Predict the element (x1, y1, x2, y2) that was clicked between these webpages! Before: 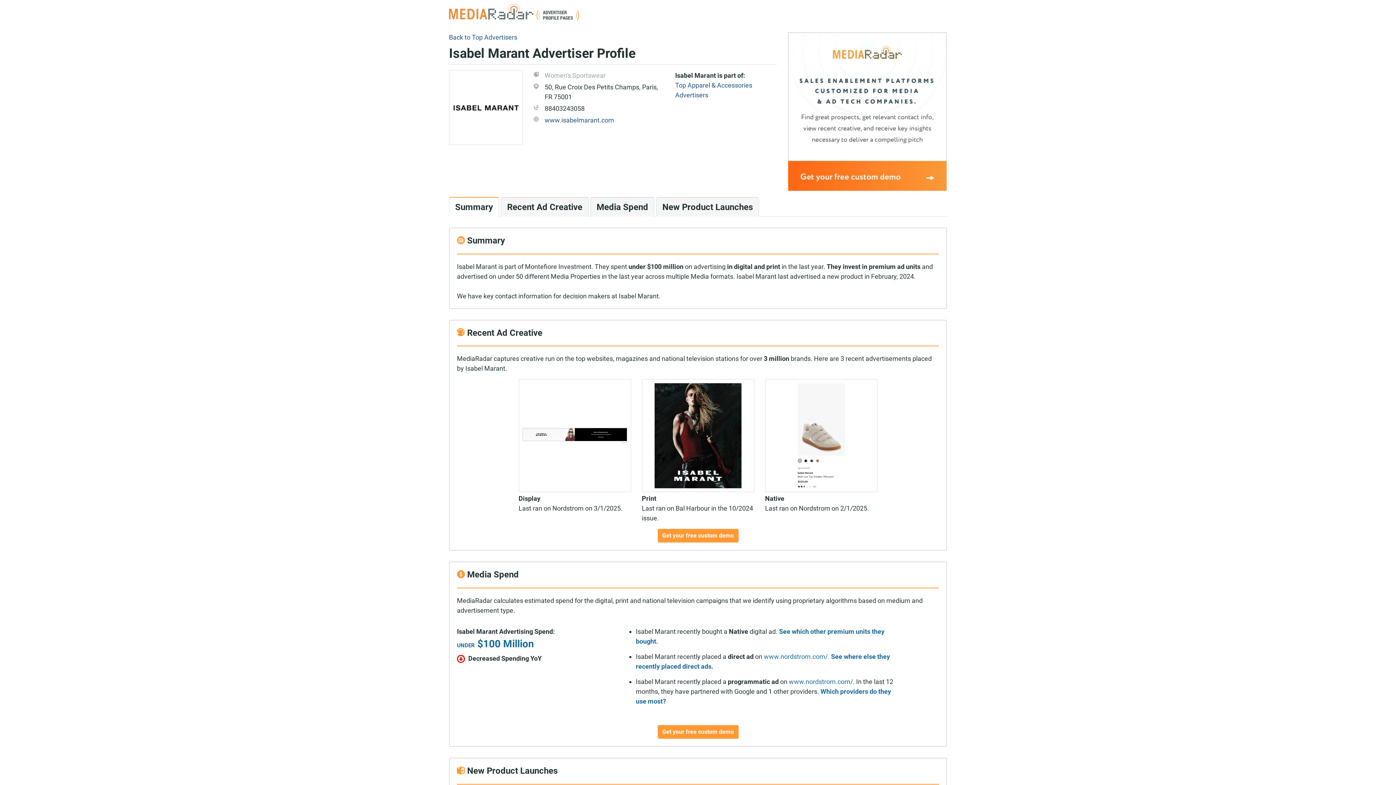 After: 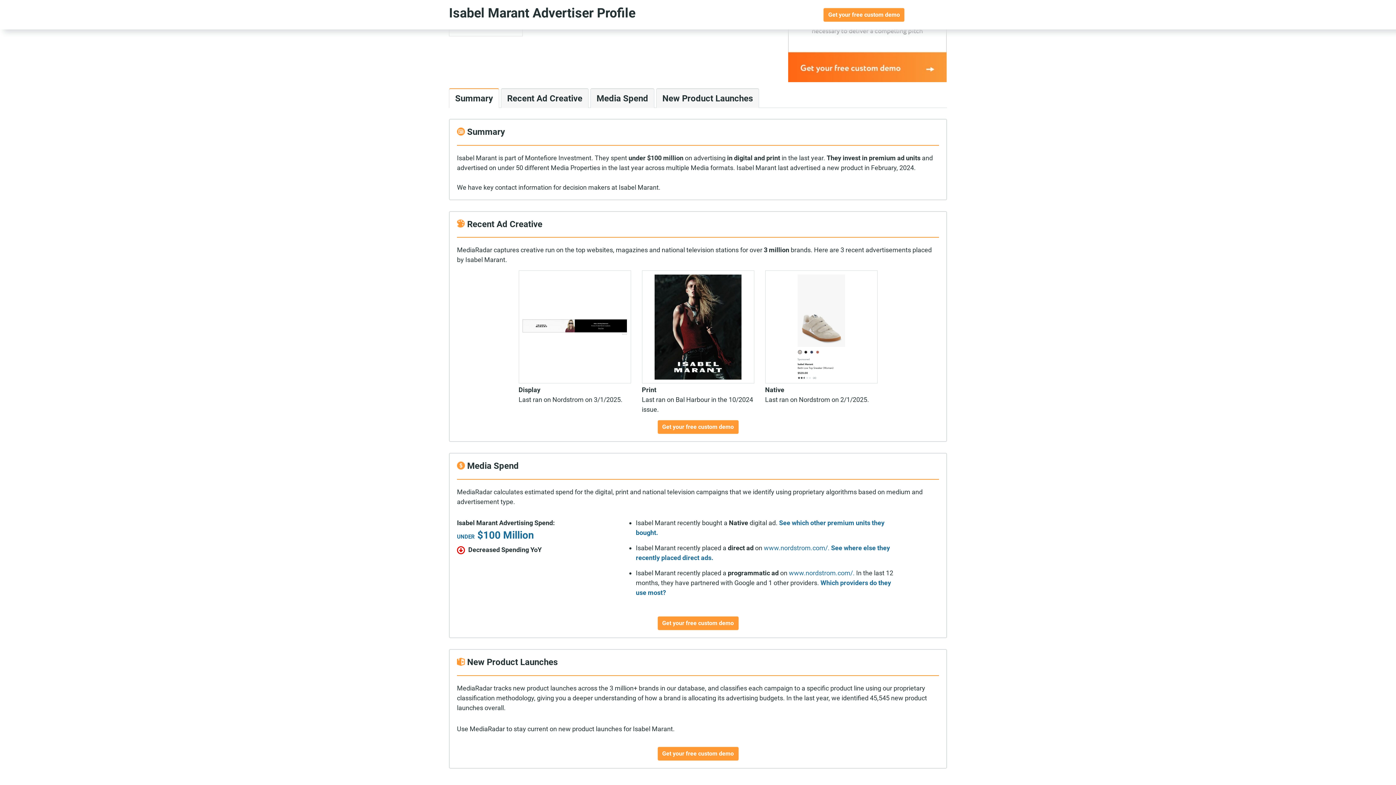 Action: label: Recent Ad Creative bbox: (501, 197, 588, 216)